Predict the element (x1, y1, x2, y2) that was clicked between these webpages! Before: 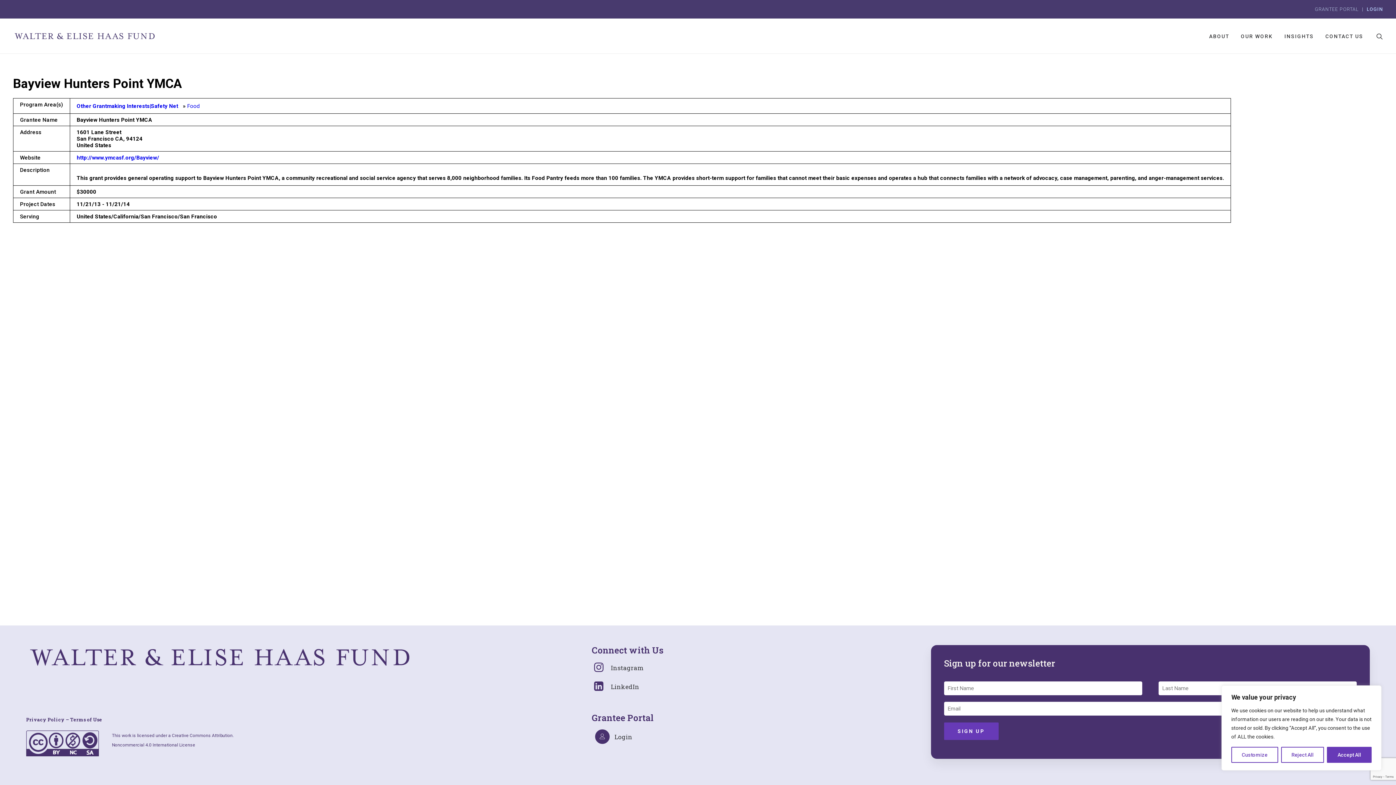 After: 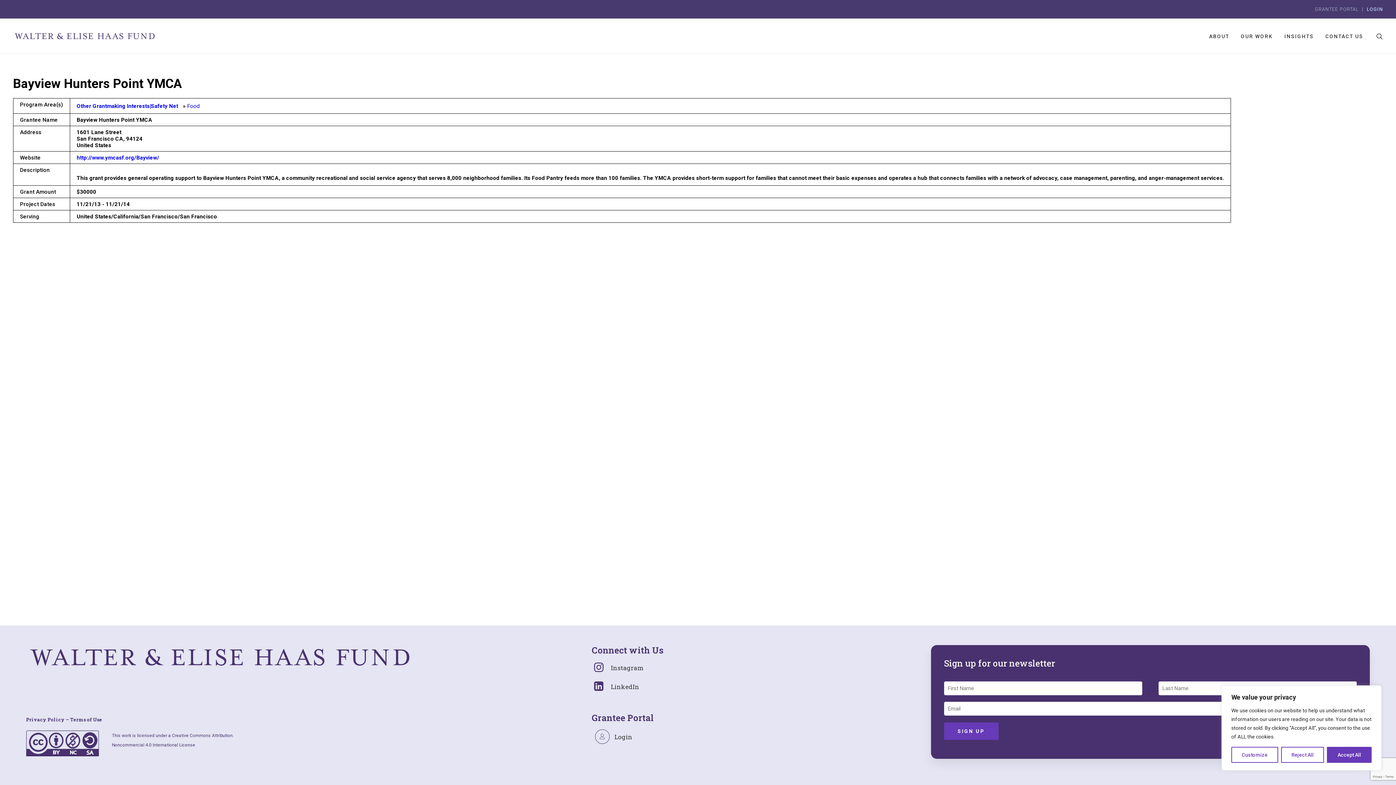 Action: bbox: (595, 729, 609, 744) label: Log in to user portal (opens in a new tab)